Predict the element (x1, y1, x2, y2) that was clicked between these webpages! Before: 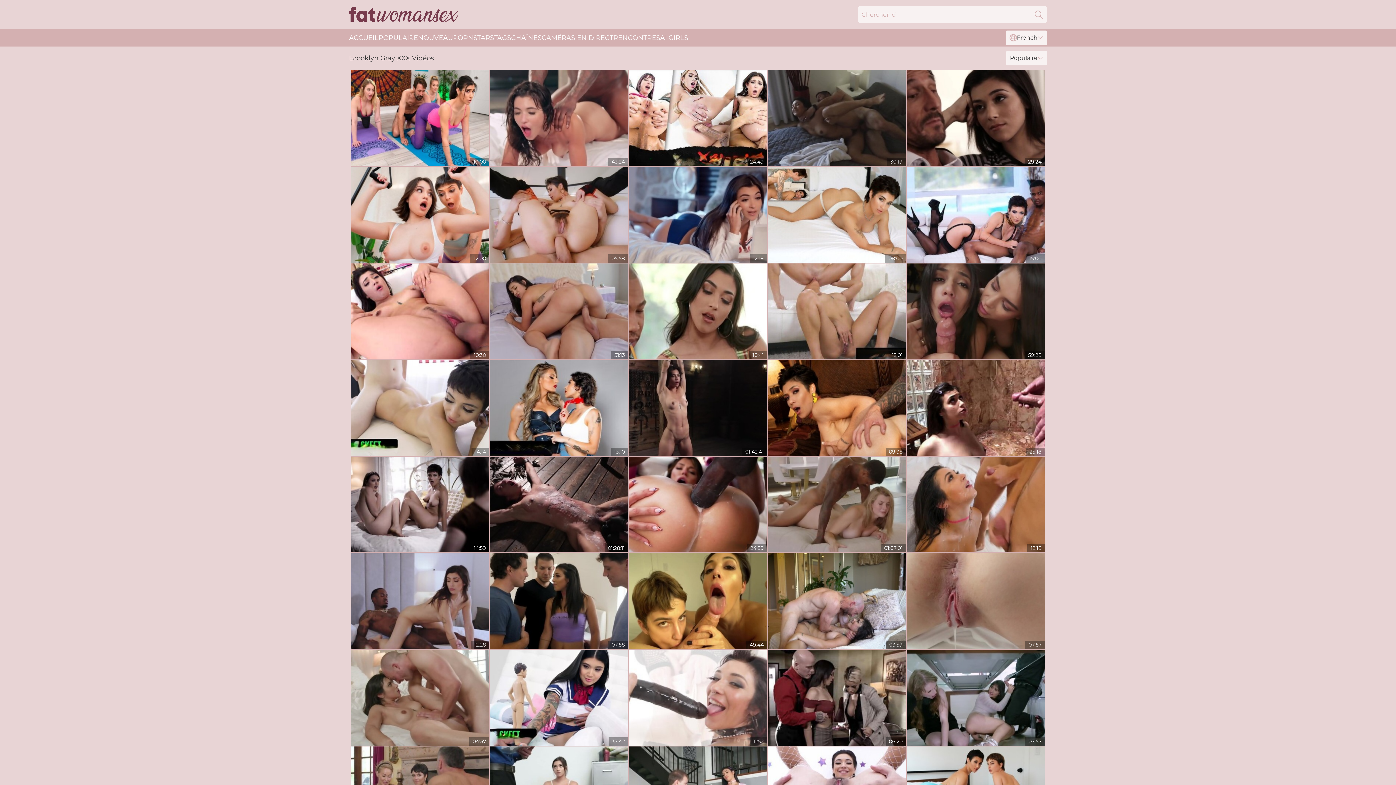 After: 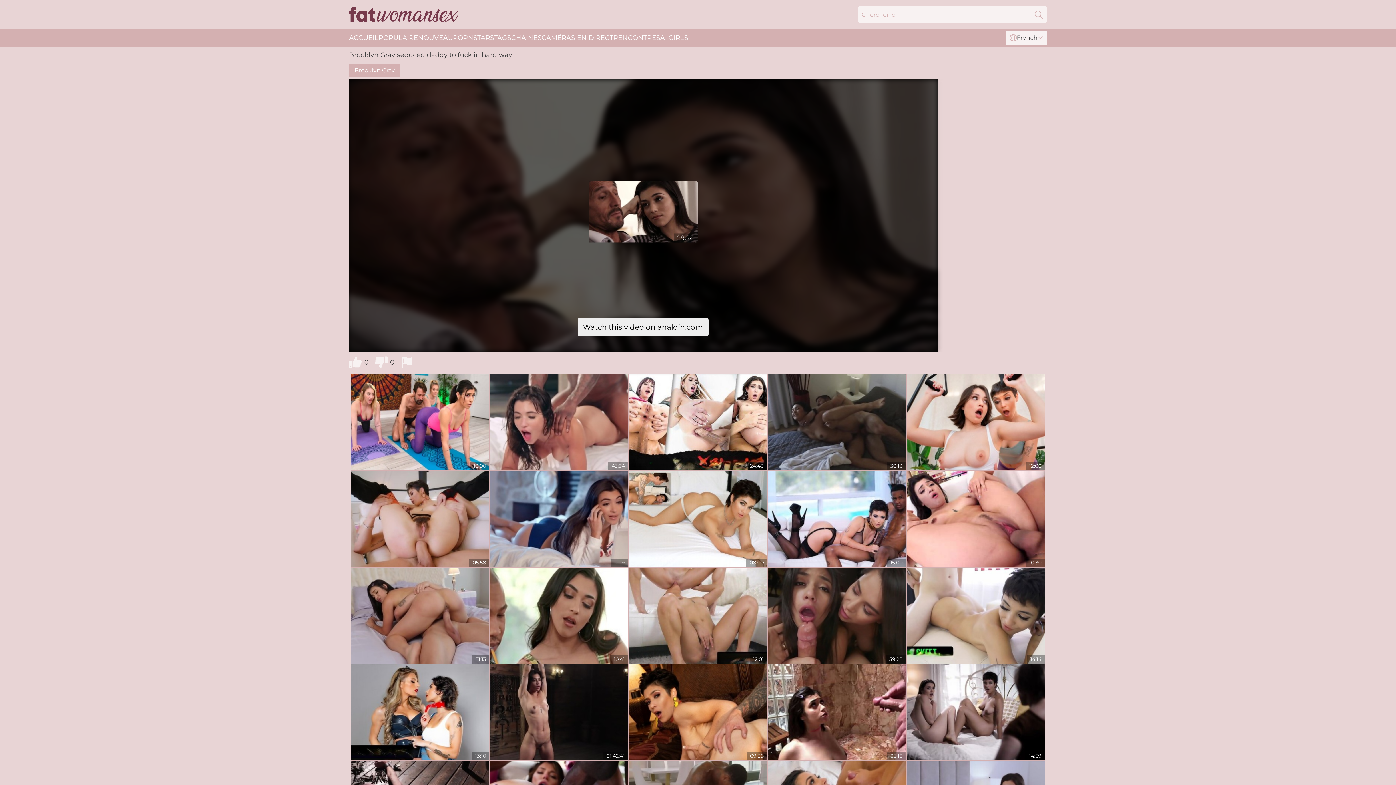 Action: bbox: (906, 70, 1045, 166)